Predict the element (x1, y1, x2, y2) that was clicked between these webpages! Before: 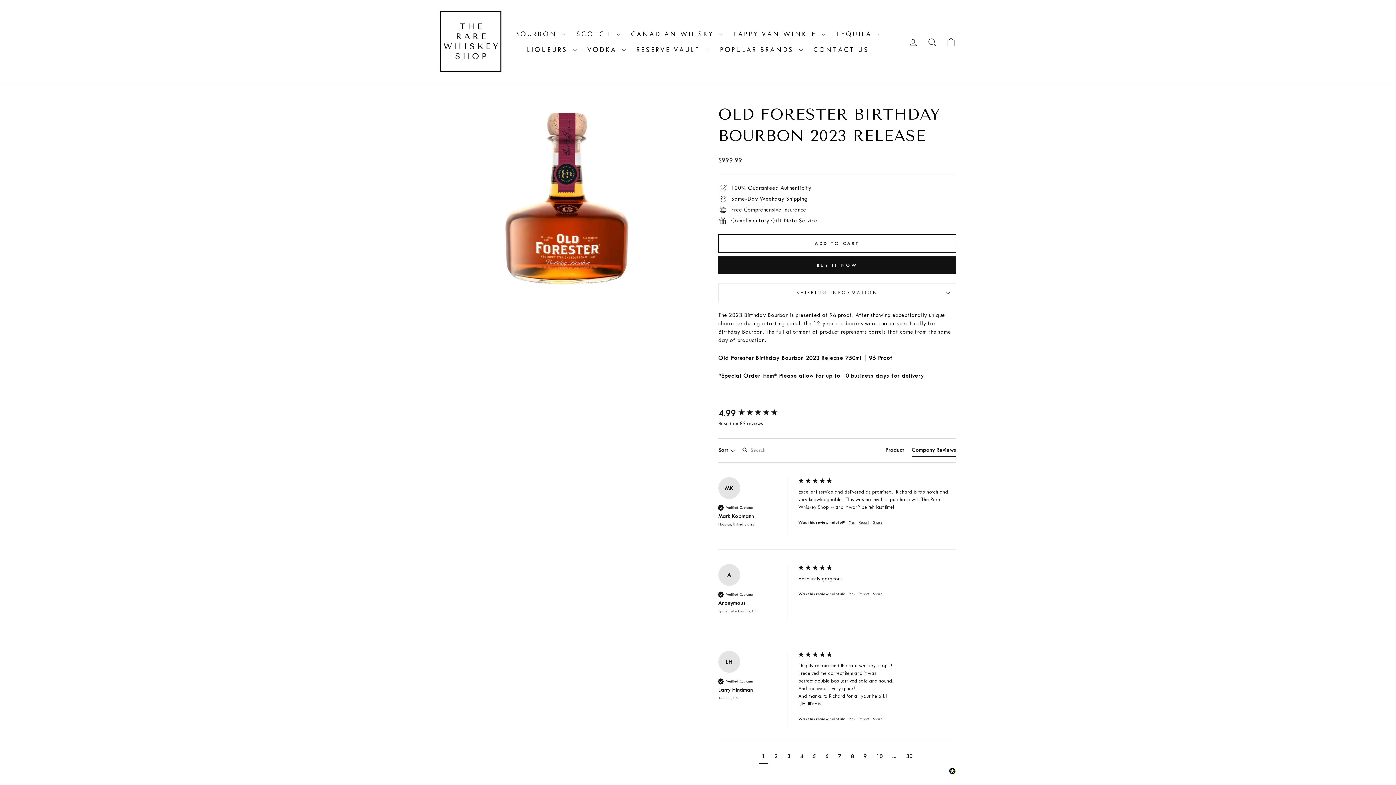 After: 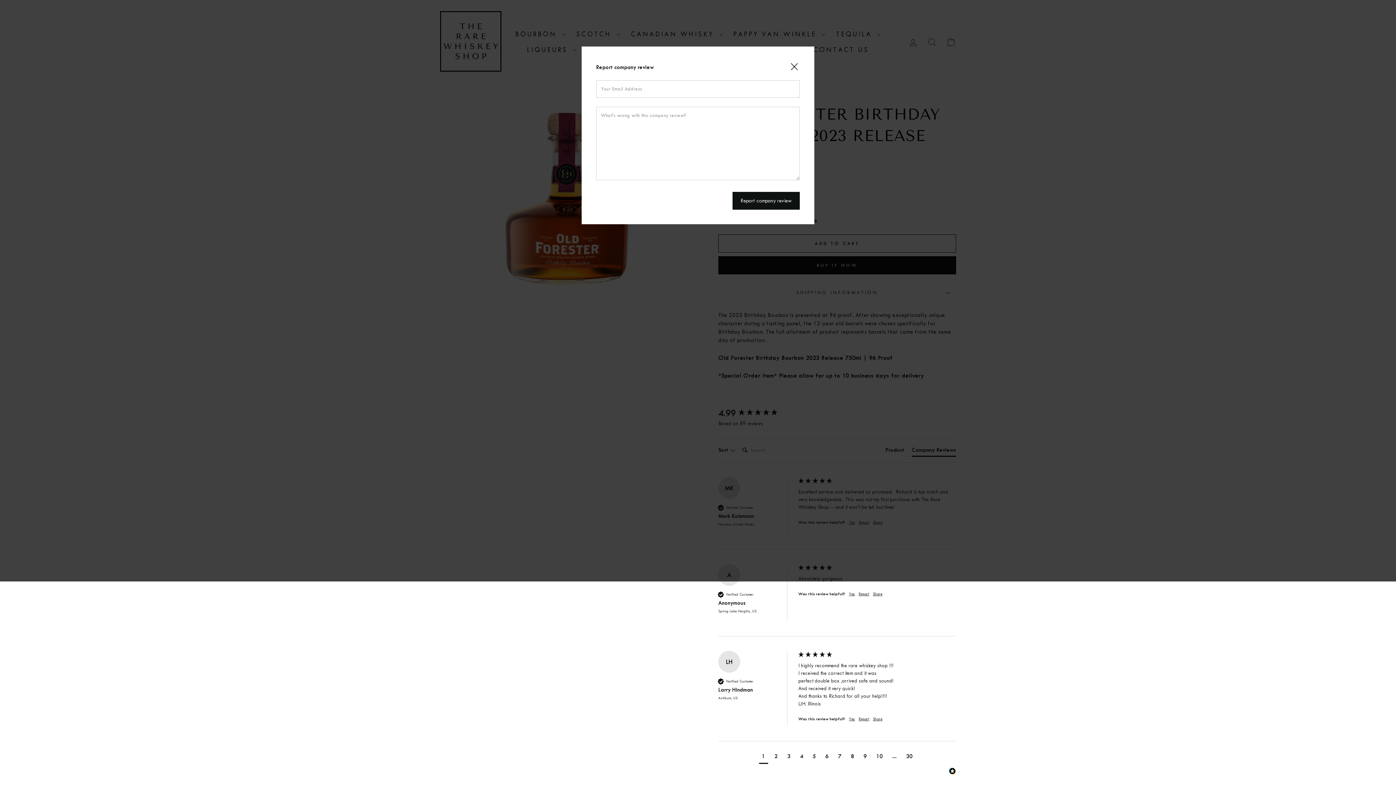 Action: bbox: (858, 716, 869, 722) label: Report